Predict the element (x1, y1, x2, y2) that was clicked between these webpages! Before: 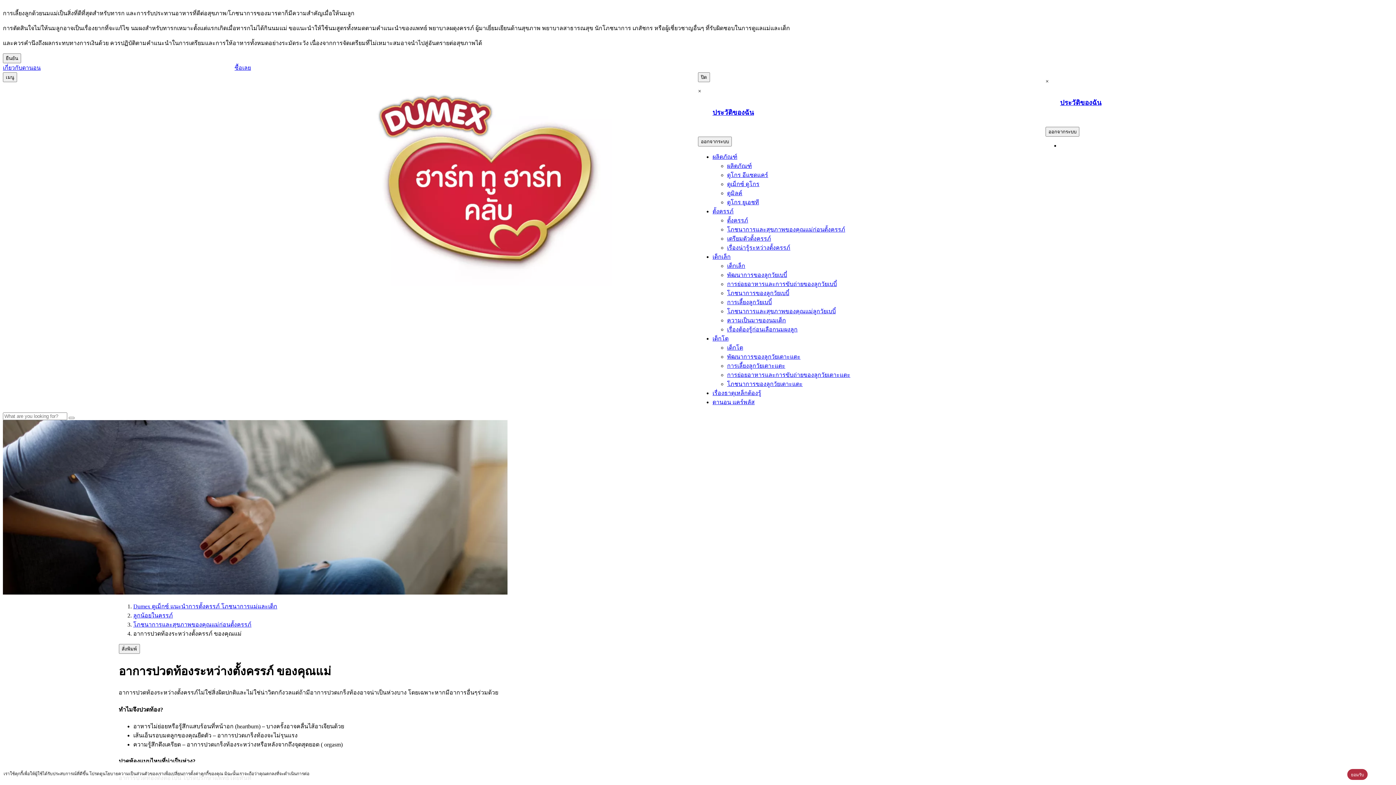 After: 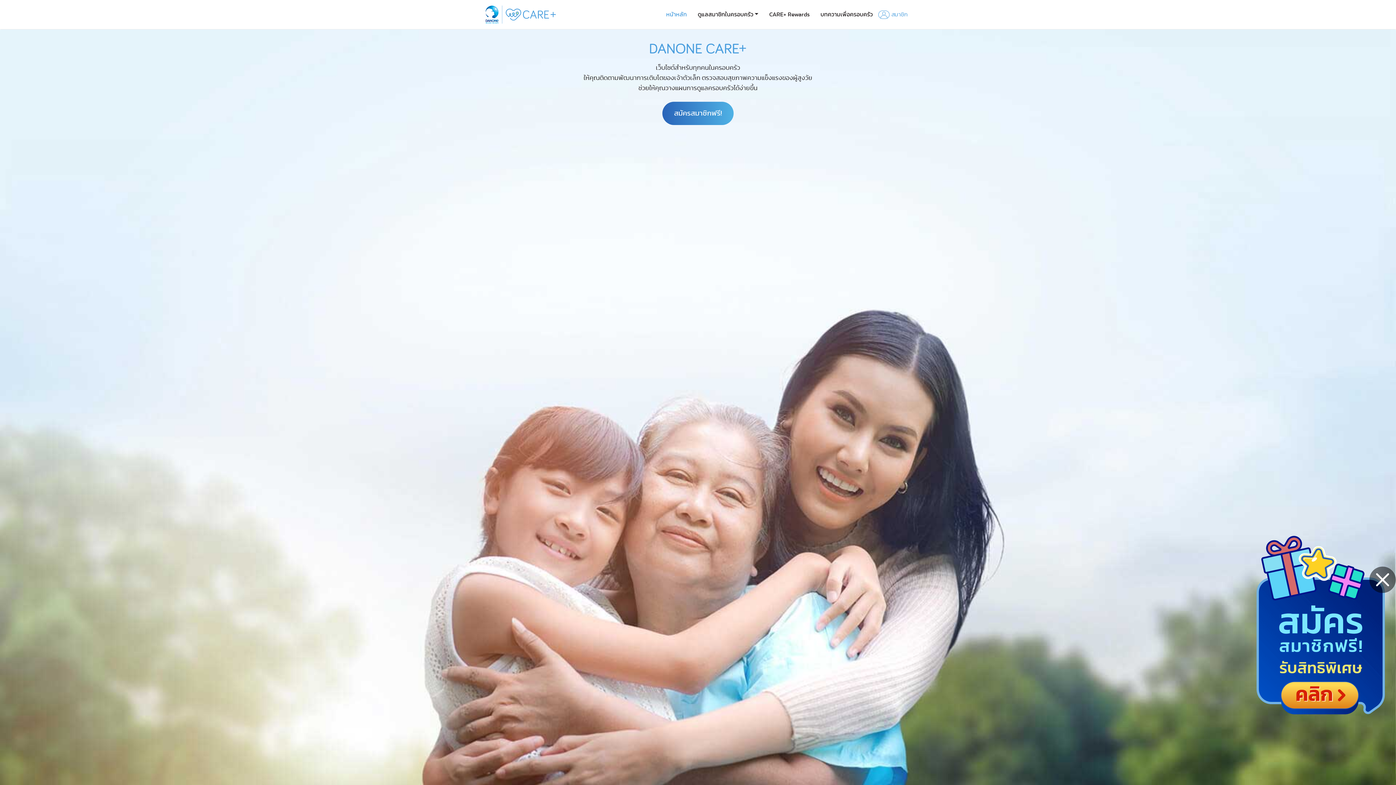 Action: bbox: (712, 399, 754, 405) label: ดานอน แคร์พลัส